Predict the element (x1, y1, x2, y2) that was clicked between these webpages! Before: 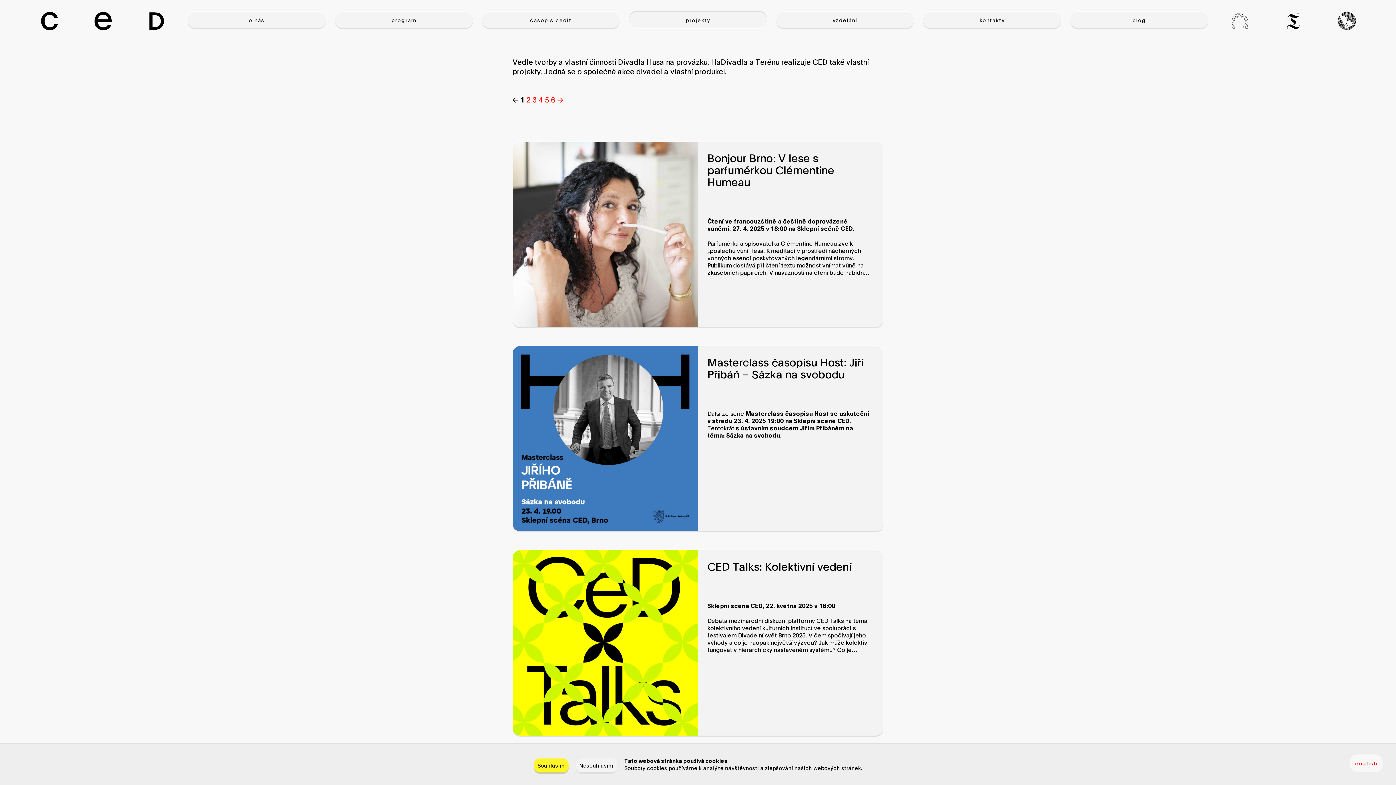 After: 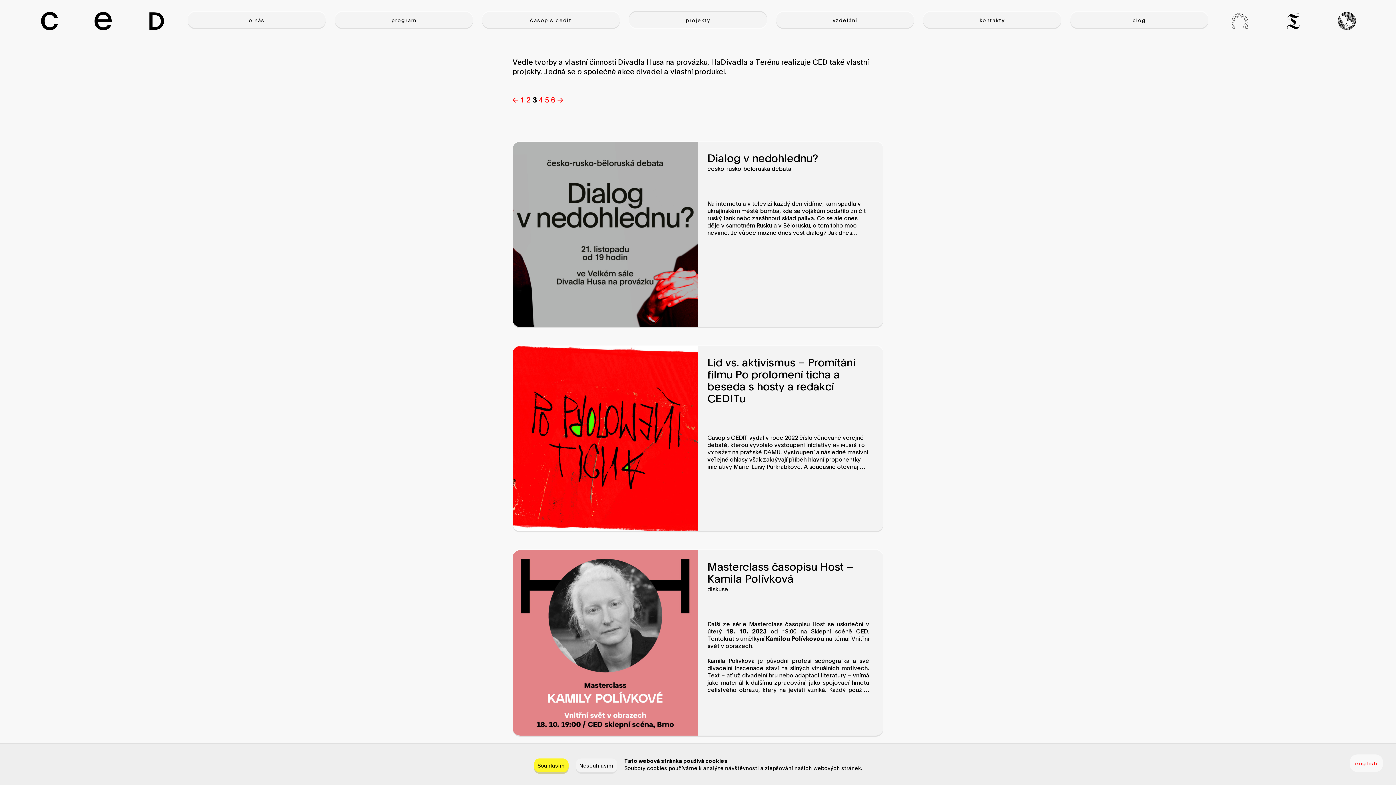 Action: bbox: (532, 94, 537, 104) label: 3